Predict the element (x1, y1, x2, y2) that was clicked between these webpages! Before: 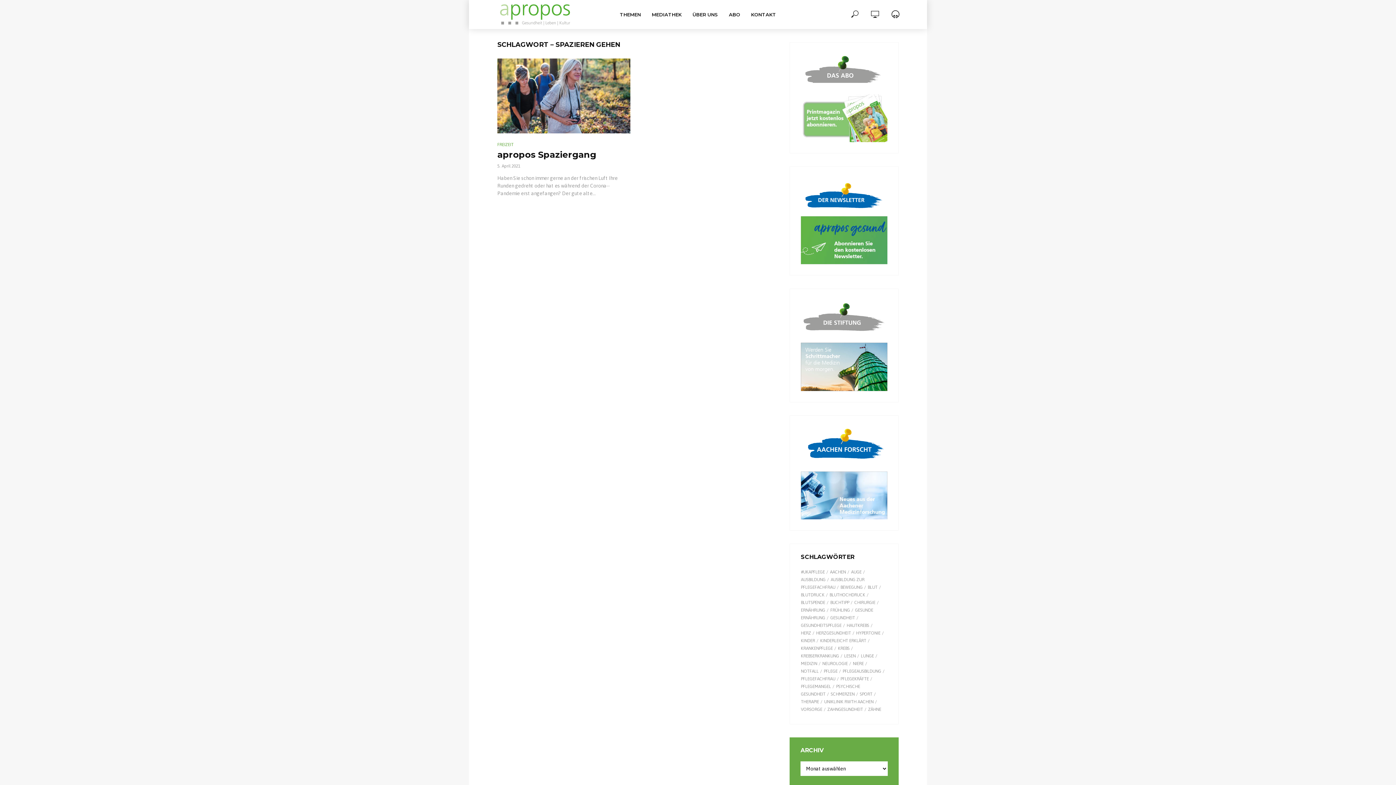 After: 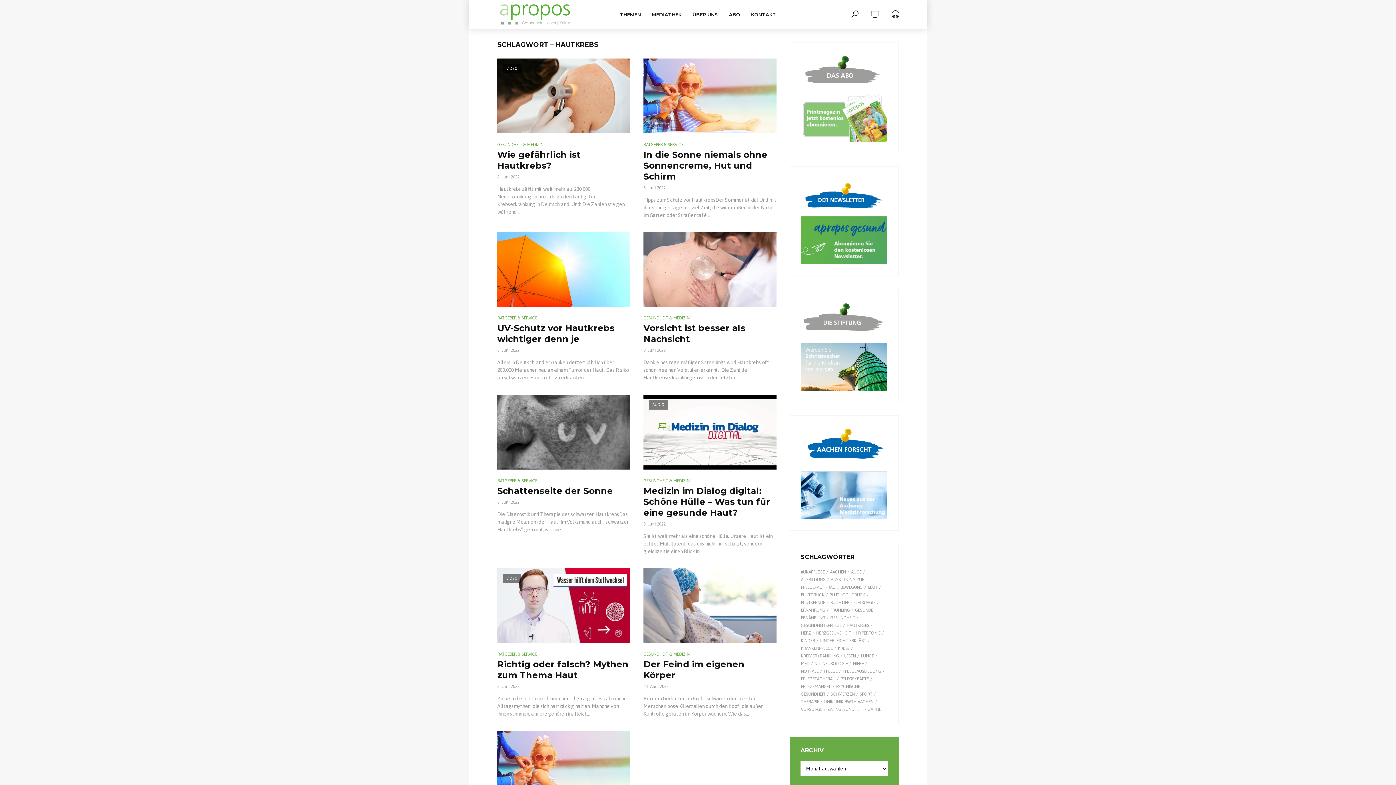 Action: bbox: (846, 623, 873, 628) label: Hautkrebs (9 Einträge)